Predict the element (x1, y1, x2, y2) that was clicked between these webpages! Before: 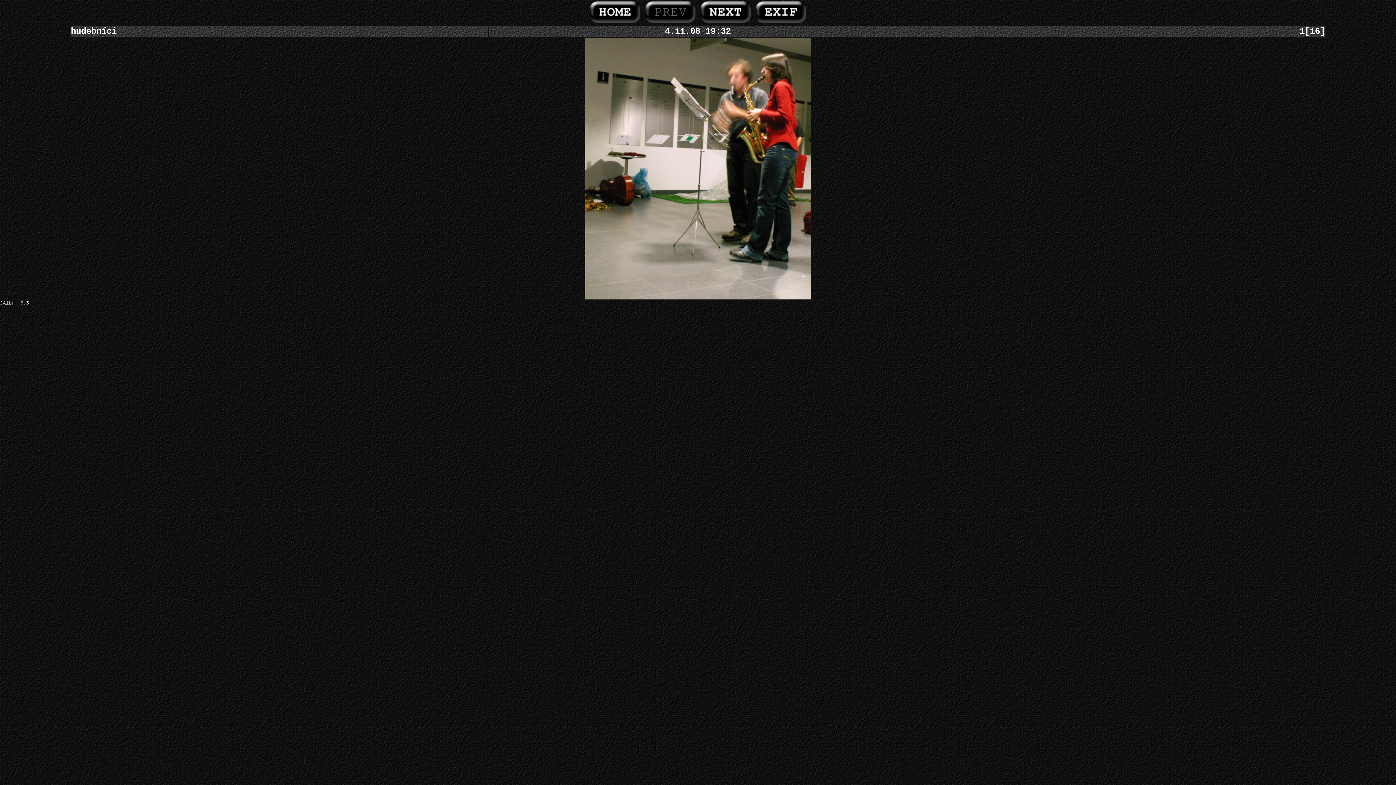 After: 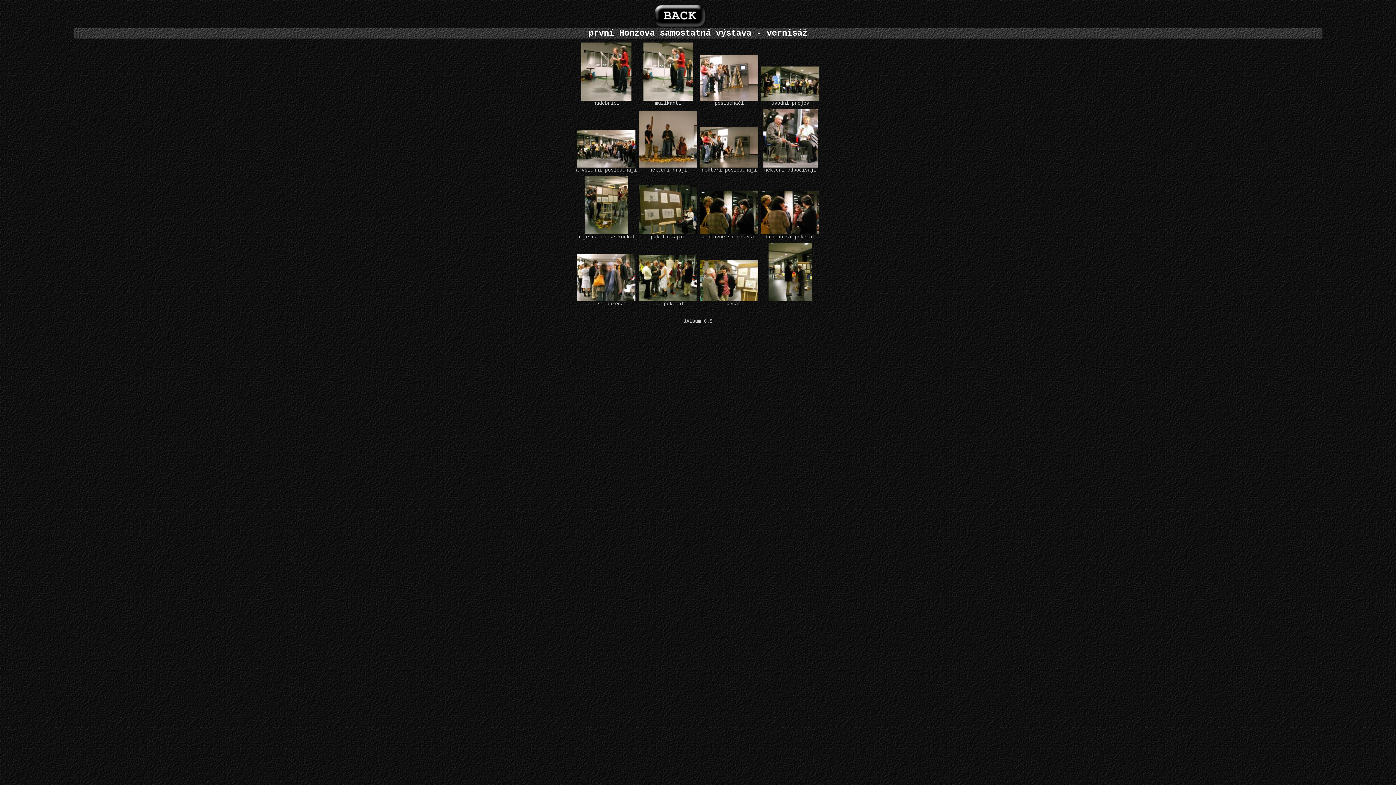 Action: bbox: (589, 18, 641, 25)